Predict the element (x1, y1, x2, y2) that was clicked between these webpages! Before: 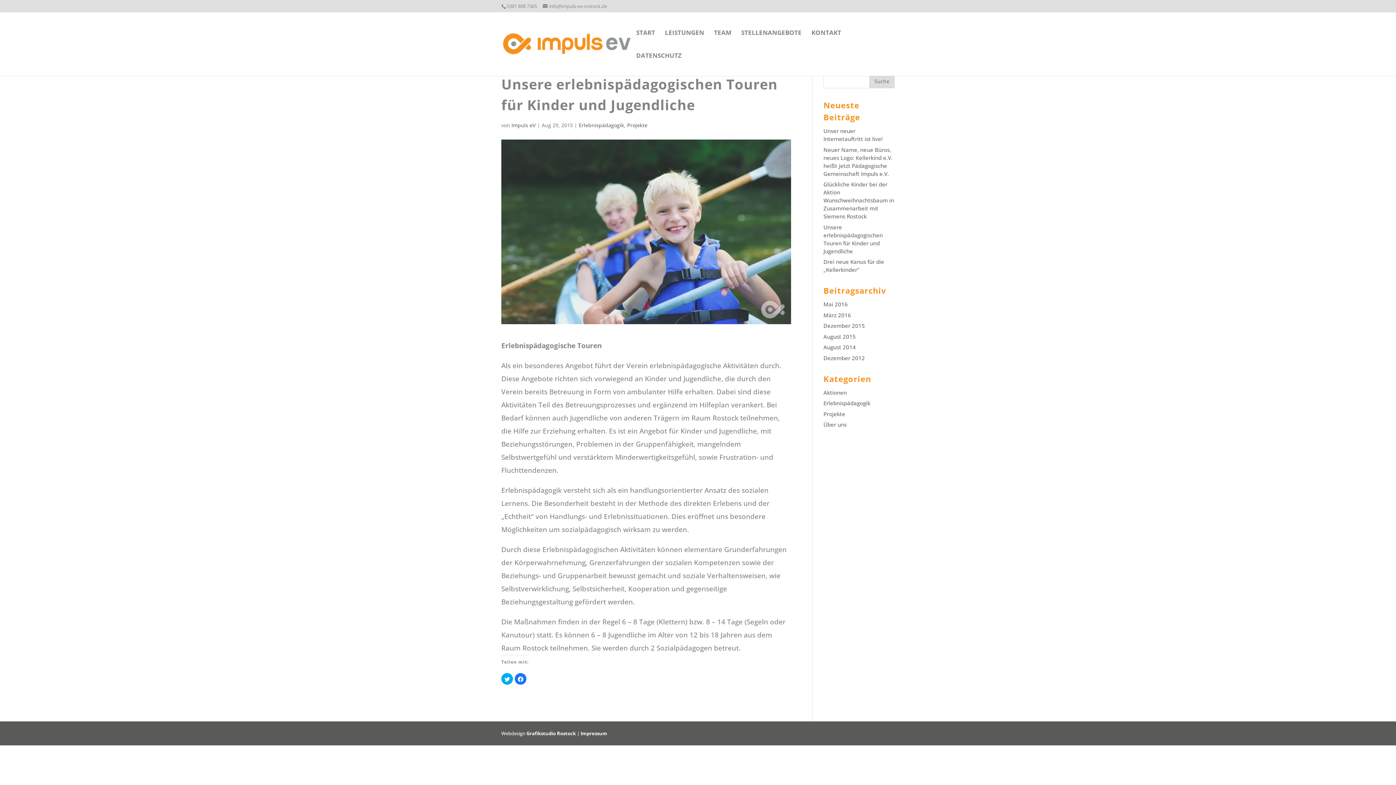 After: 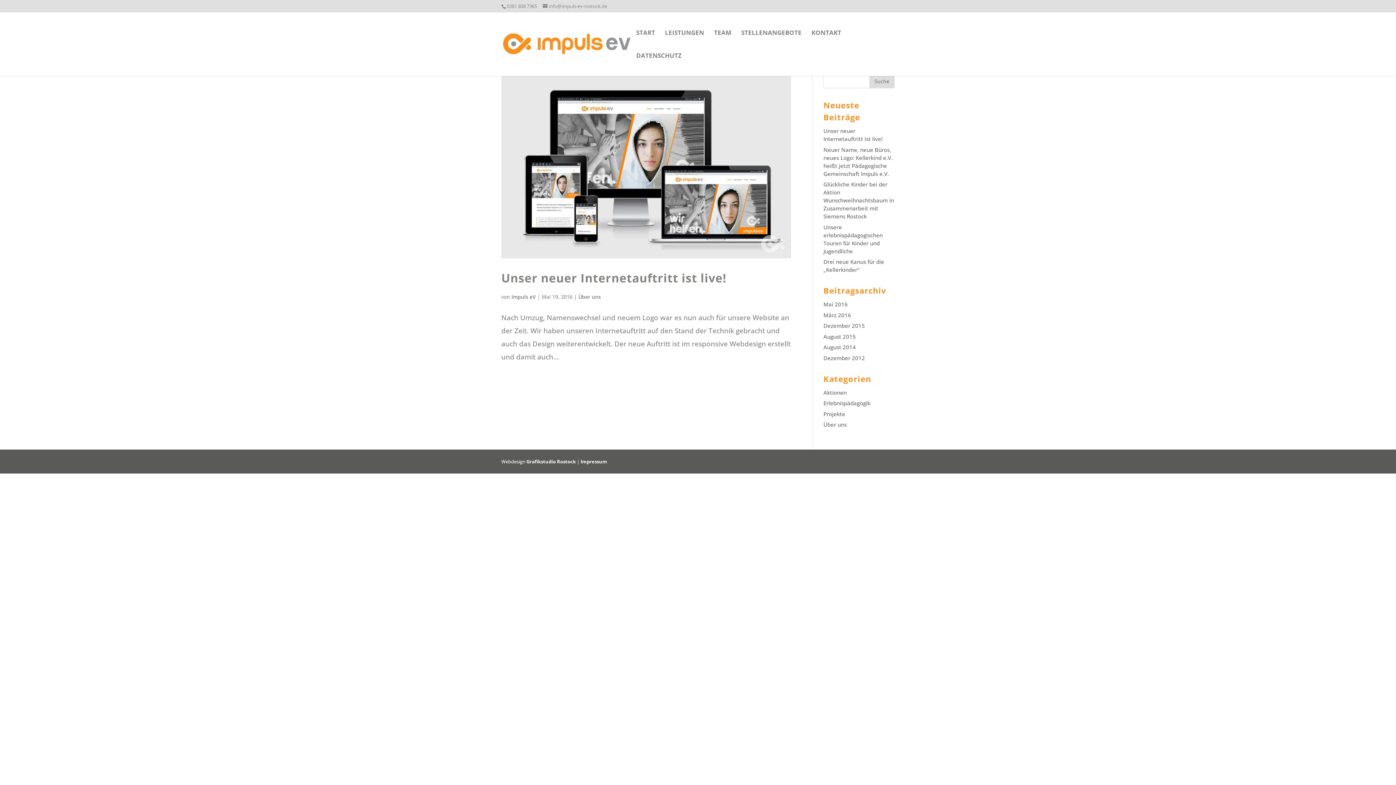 Action: label: Mai 2016 bbox: (823, 300, 848, 308)